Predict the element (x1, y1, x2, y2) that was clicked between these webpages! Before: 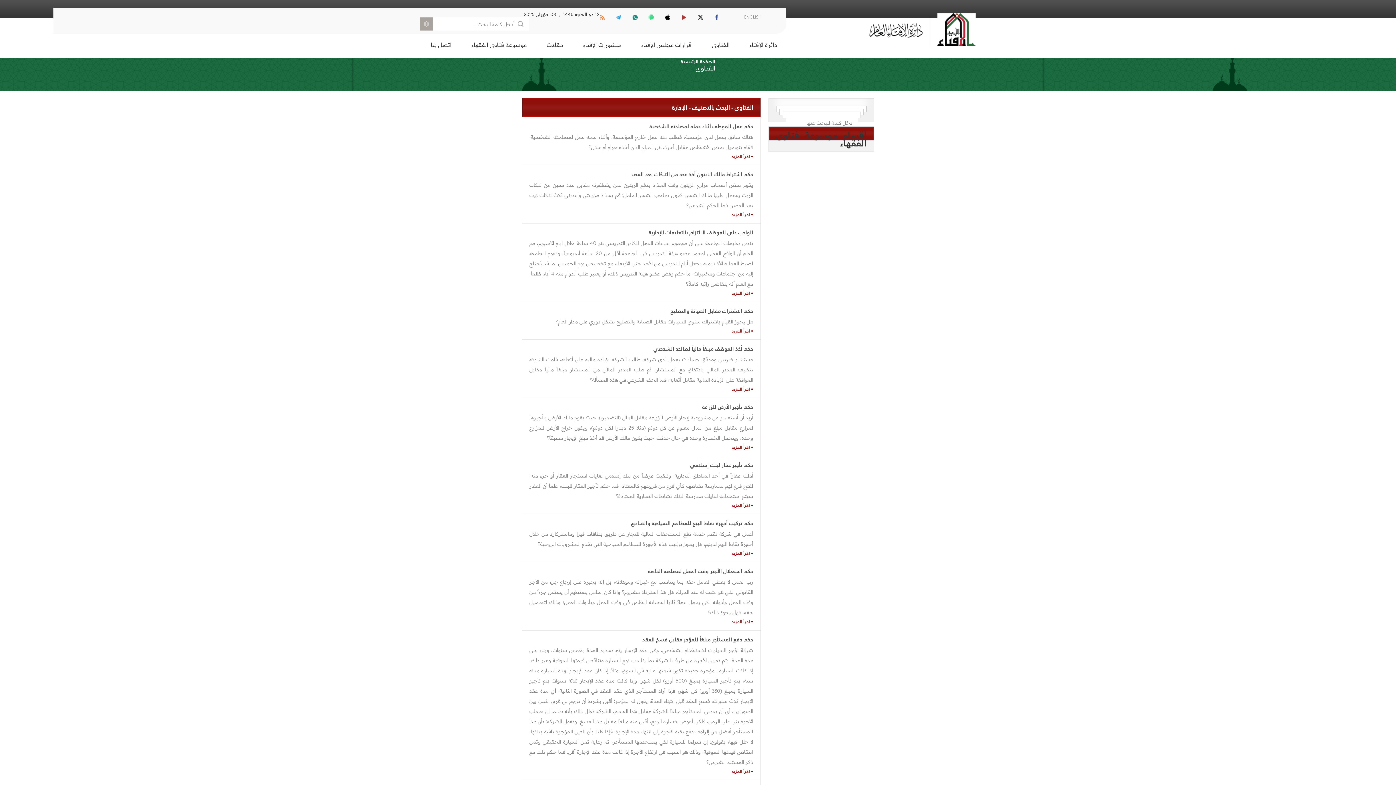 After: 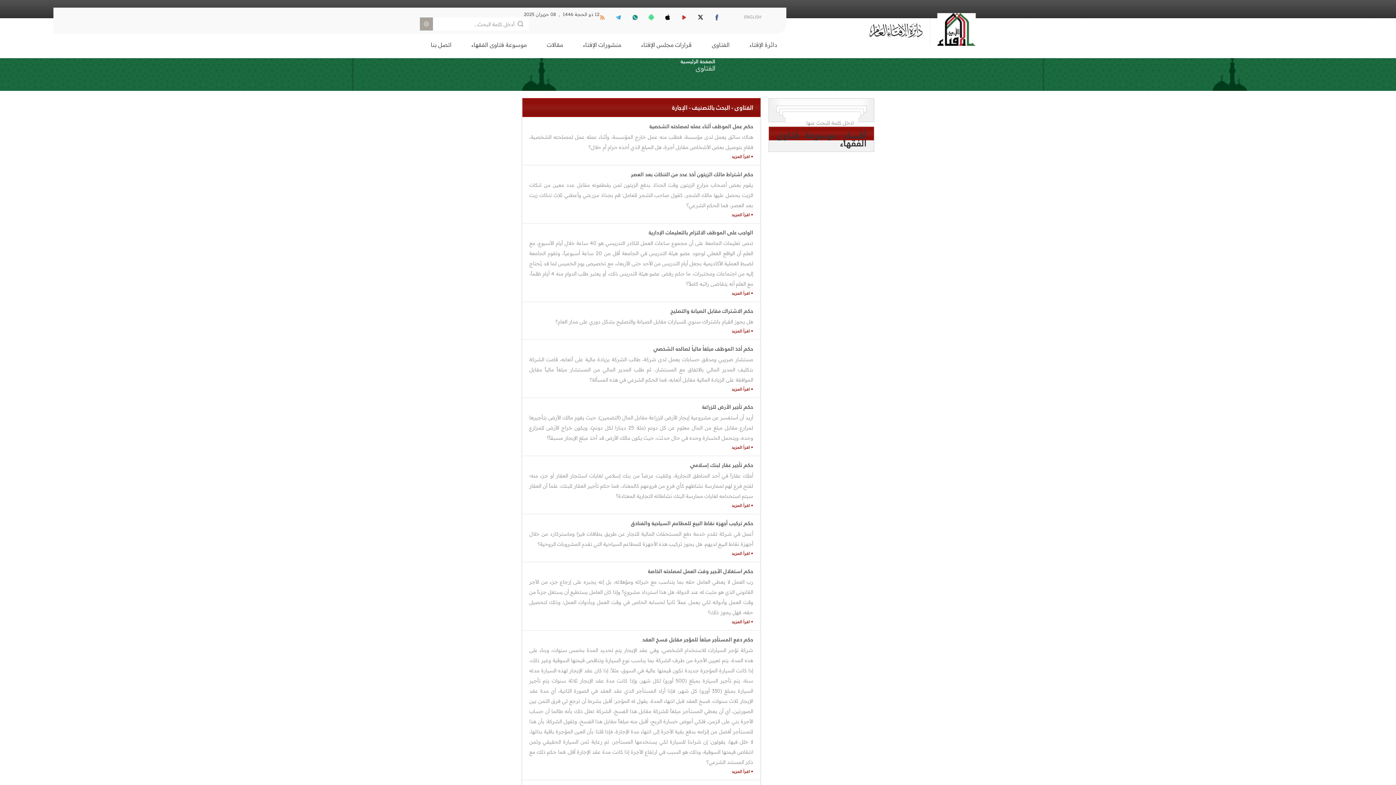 Action: bbox: (599, 14, 605, 20)